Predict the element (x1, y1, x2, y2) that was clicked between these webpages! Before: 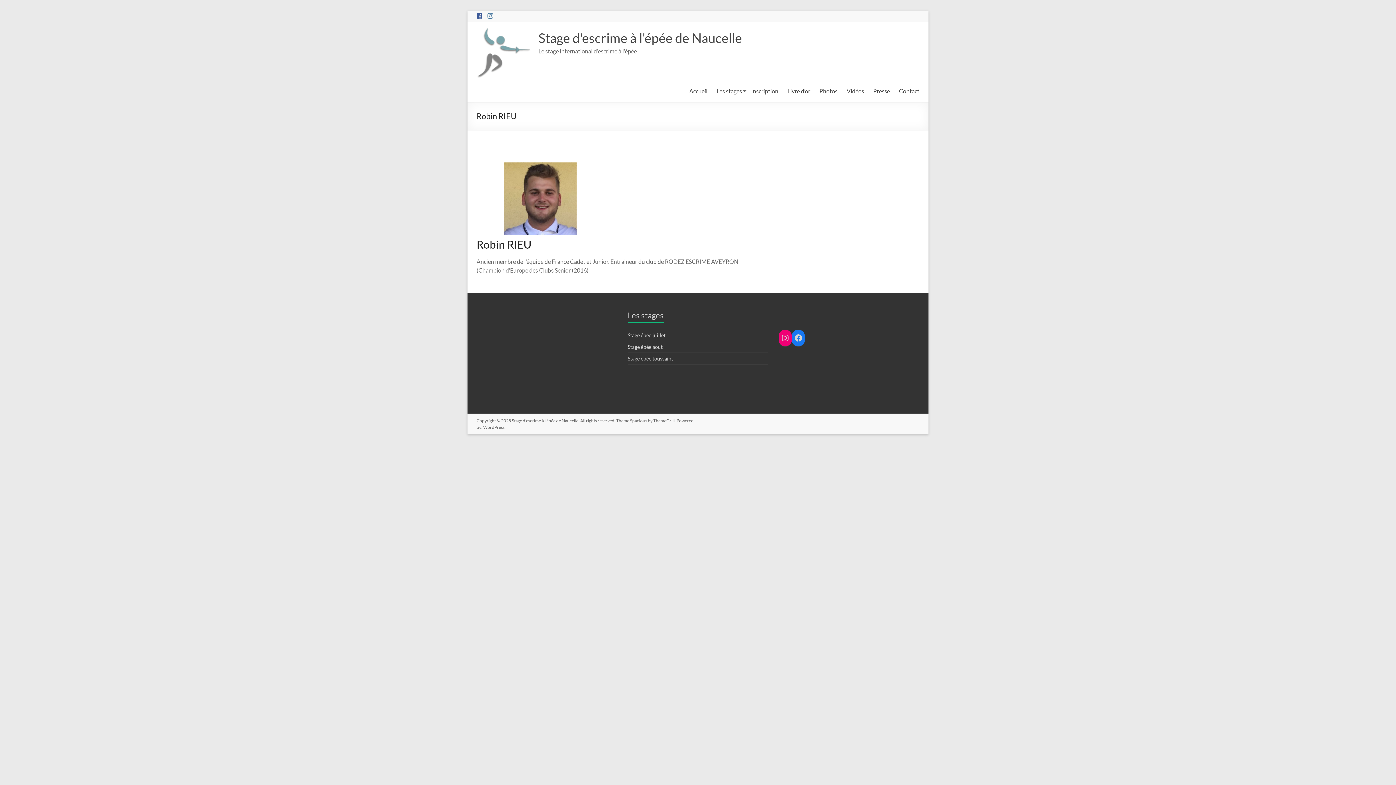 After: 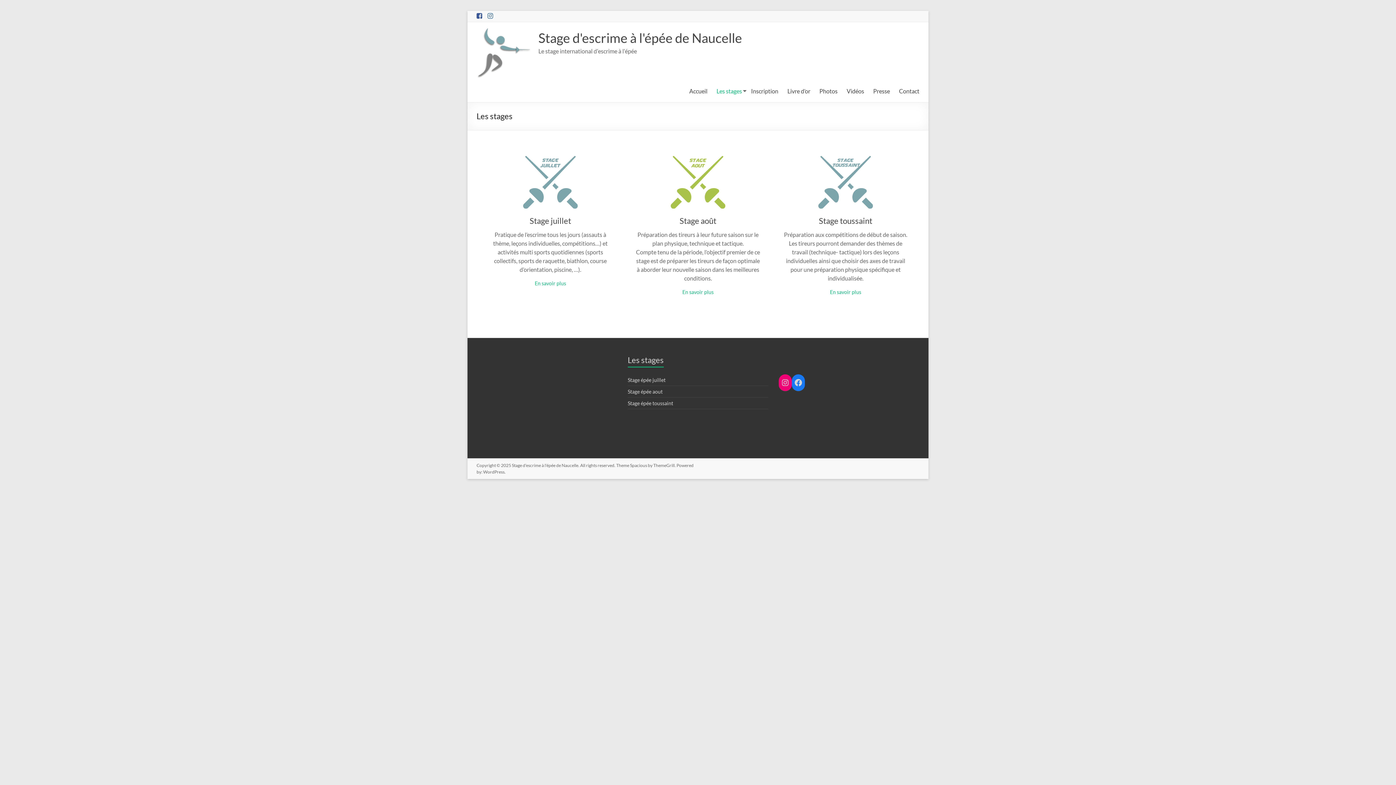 Action: label: Les stages bbox: (716, 85, 742, 96)